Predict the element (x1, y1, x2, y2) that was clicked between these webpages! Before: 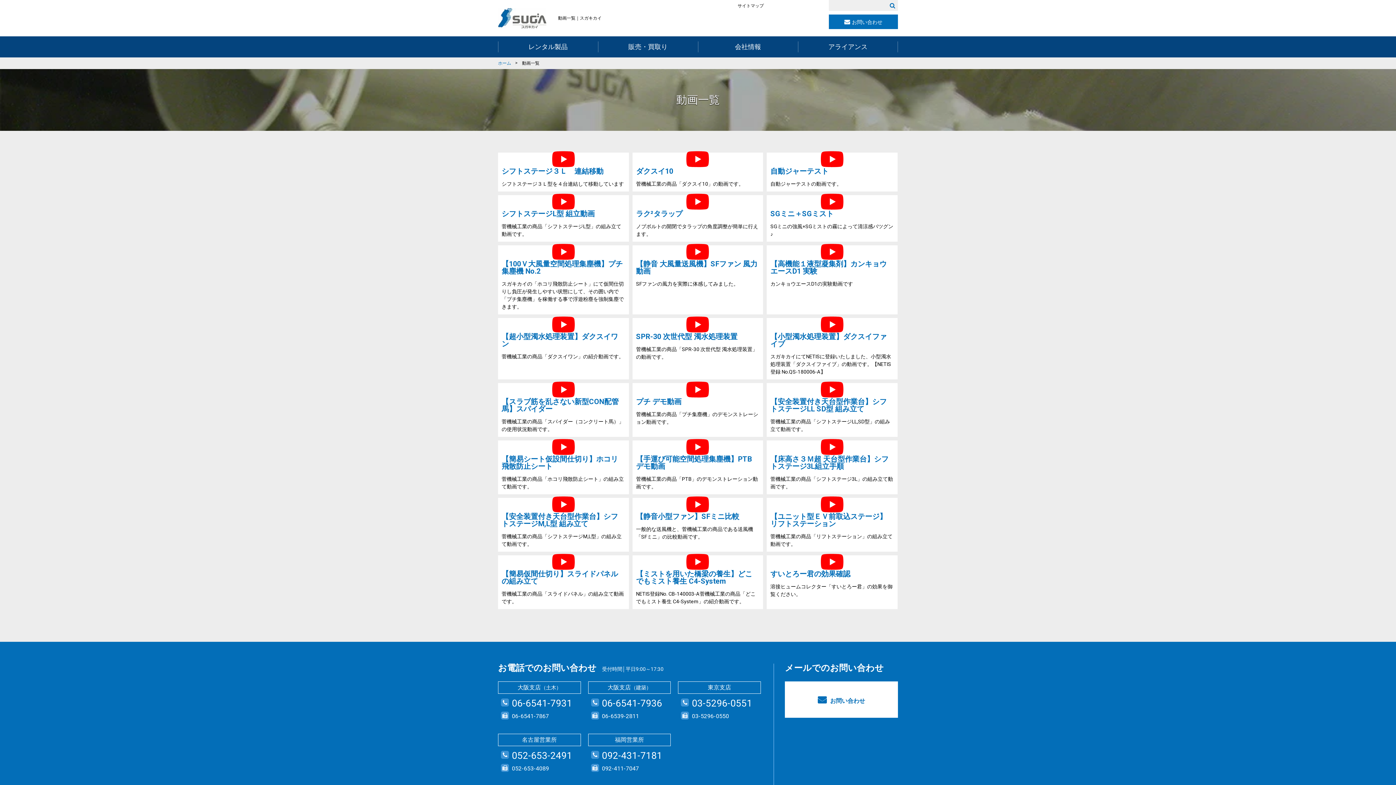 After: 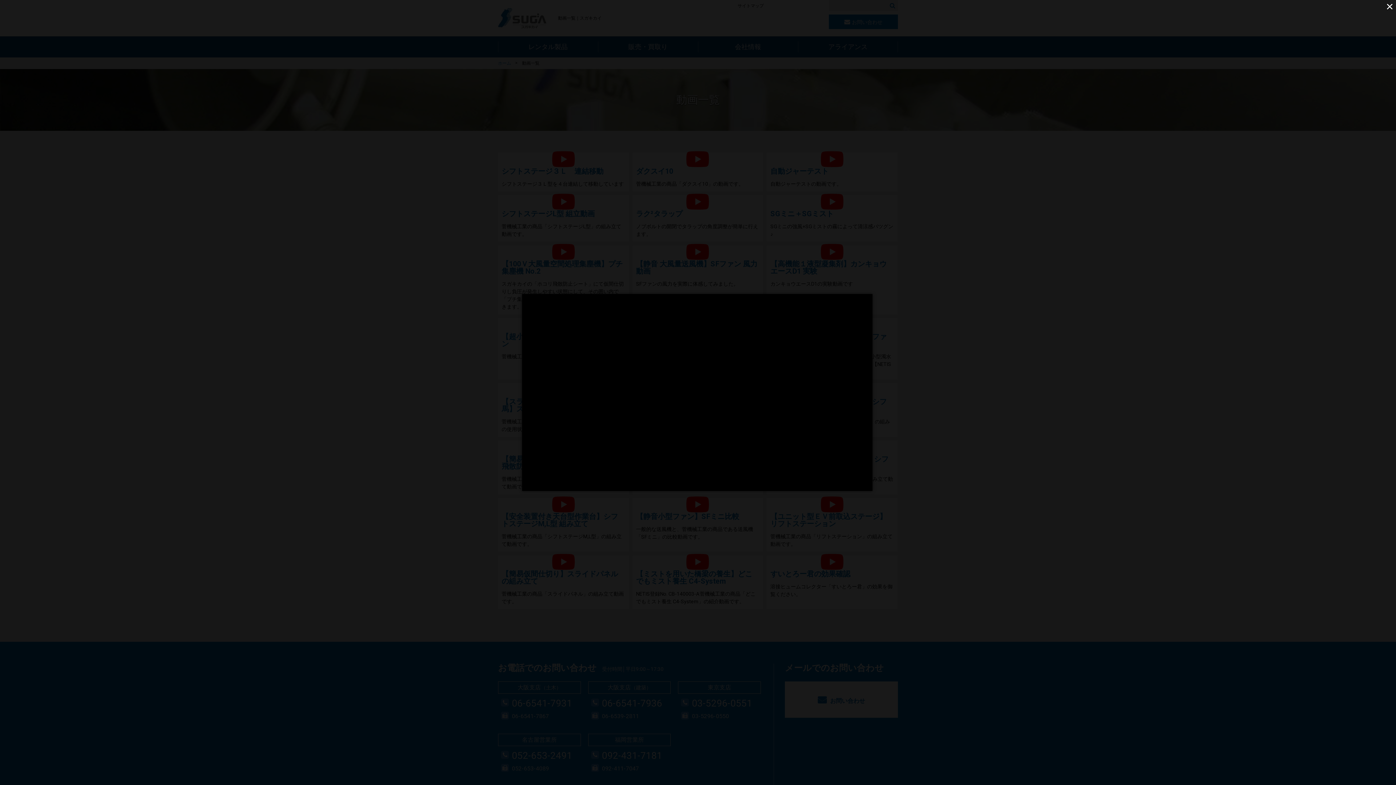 Action: bbox: (632, 498, 763, 552) label: 【静音小型ファン】SFミニ比較

一般的な送風機と、菅機械工業の商品である送風機「SFミニ」の比較動画です。